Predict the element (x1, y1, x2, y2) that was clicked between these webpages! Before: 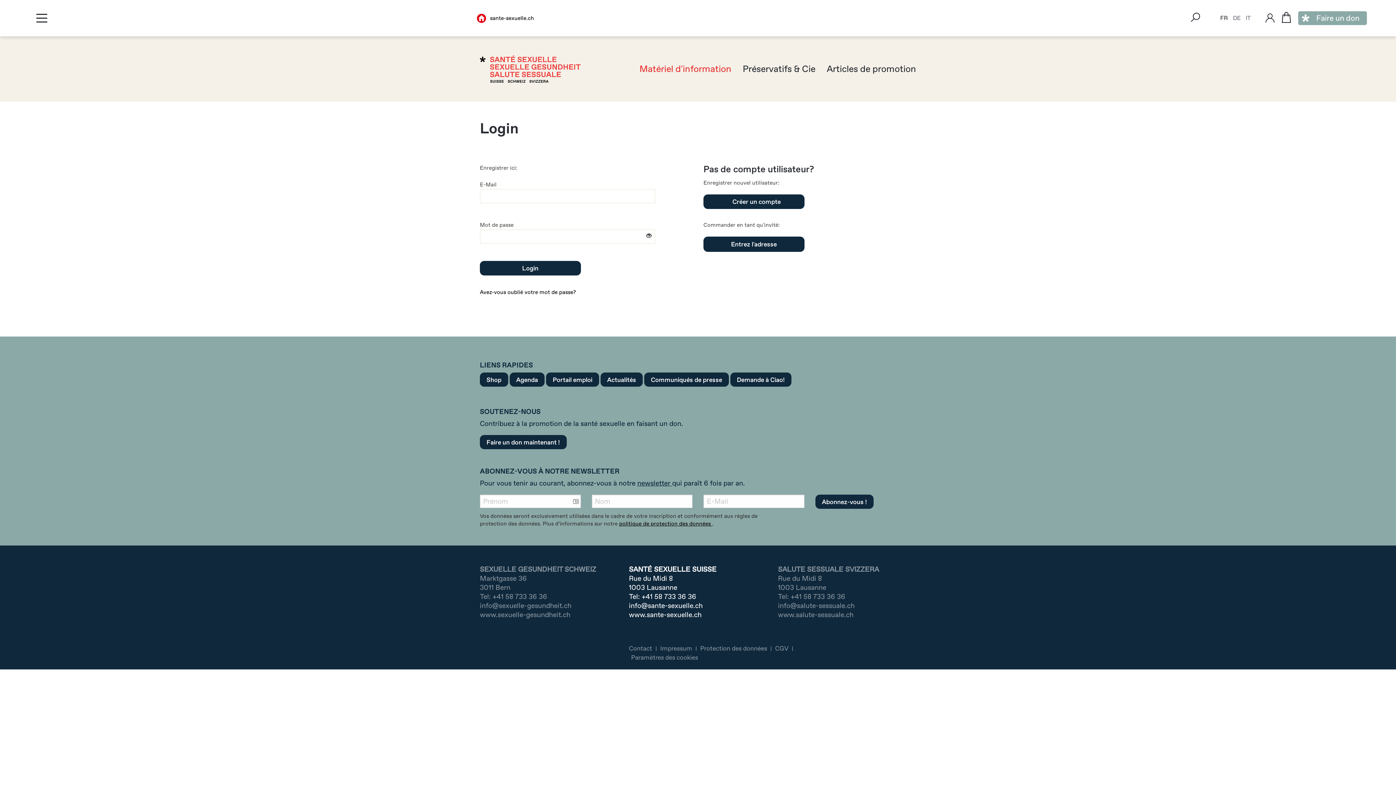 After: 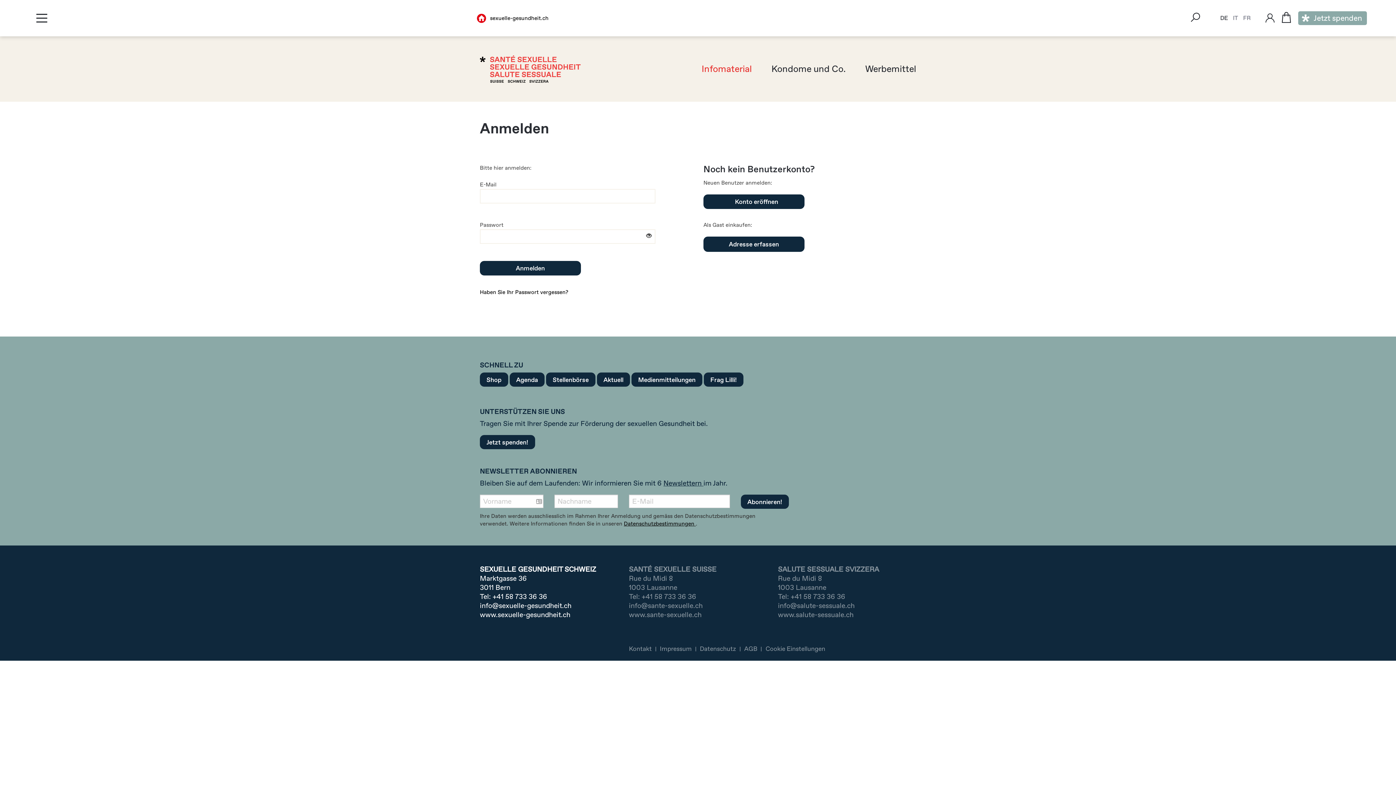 Action: bbox: (1233, 14, 1240, 21) label: DE